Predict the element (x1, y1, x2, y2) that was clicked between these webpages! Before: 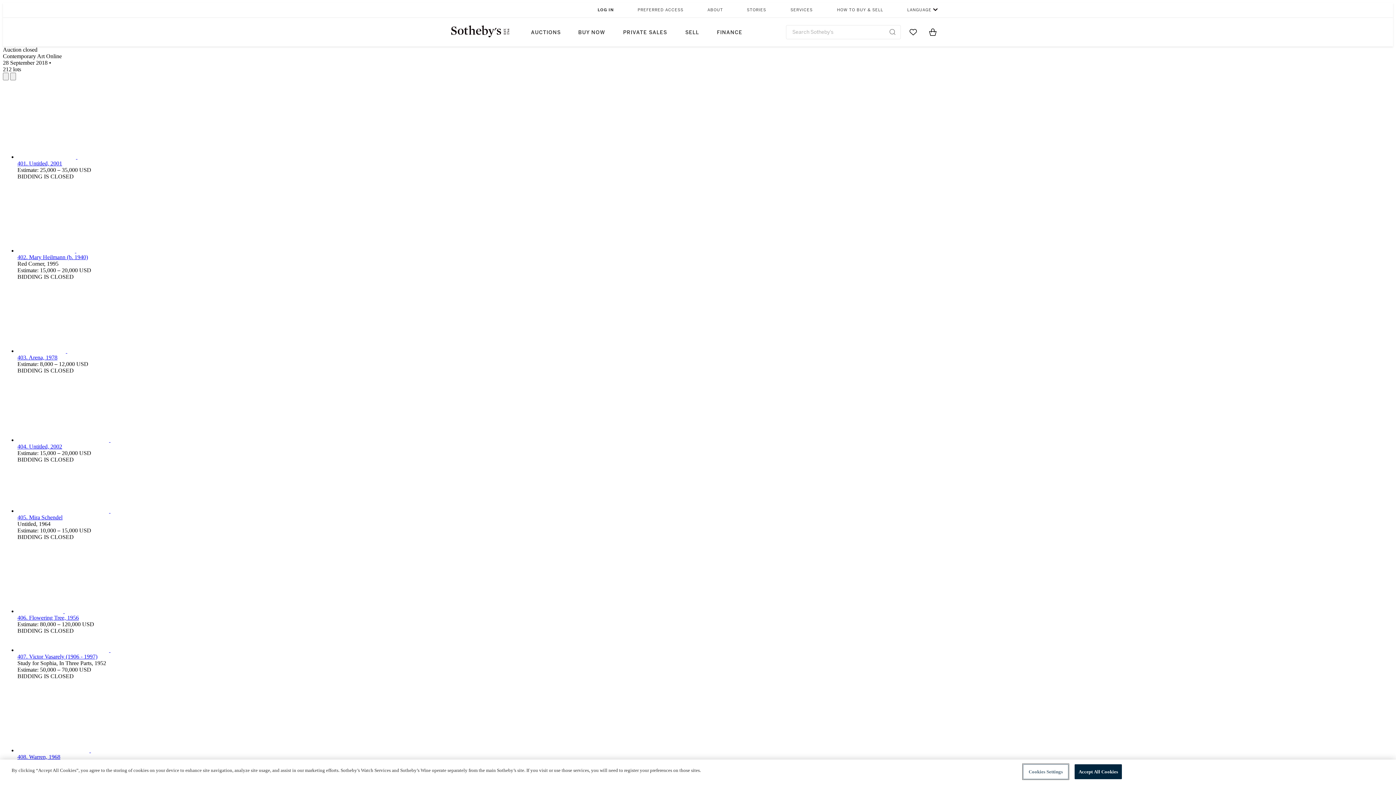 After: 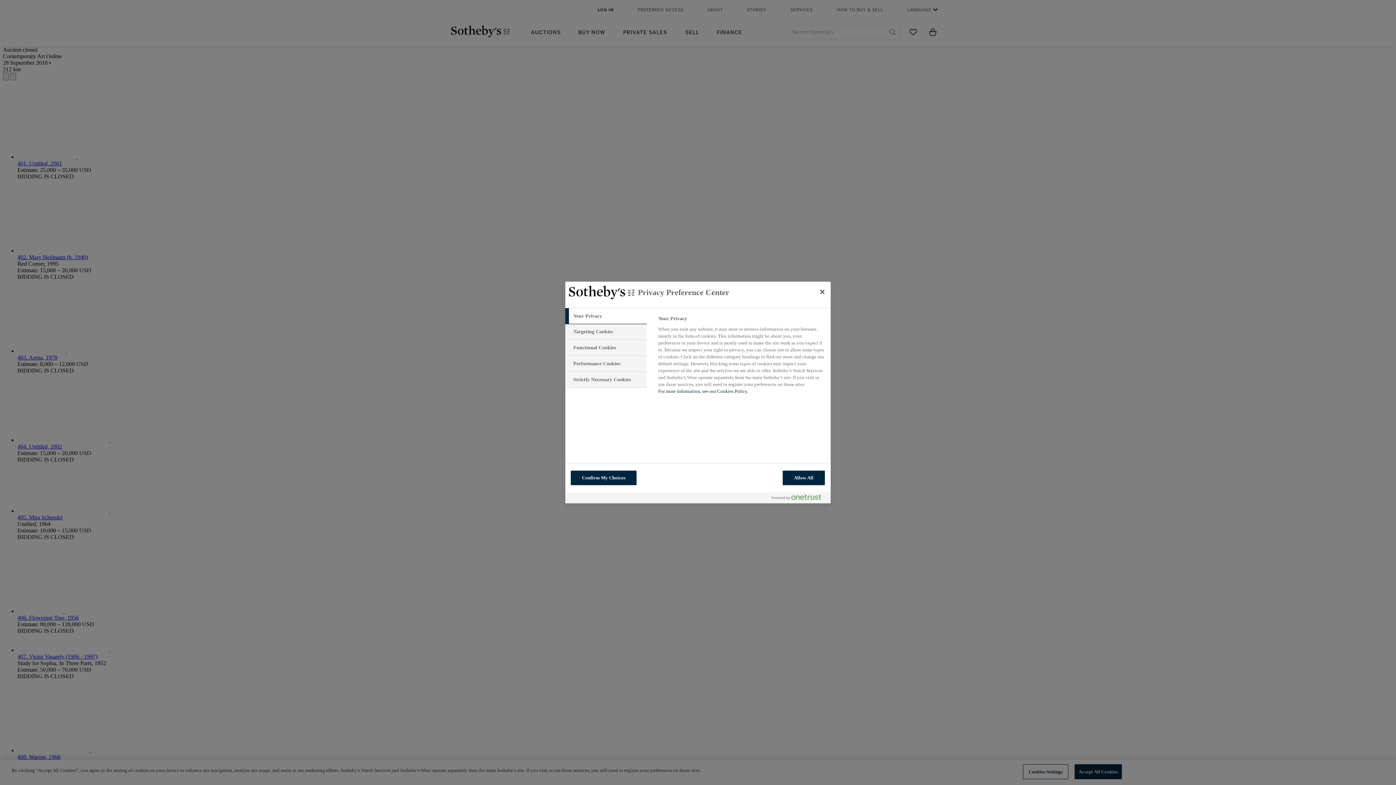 Action: bbox: (1023, 764, 1068, 779) label: Cookies Settings